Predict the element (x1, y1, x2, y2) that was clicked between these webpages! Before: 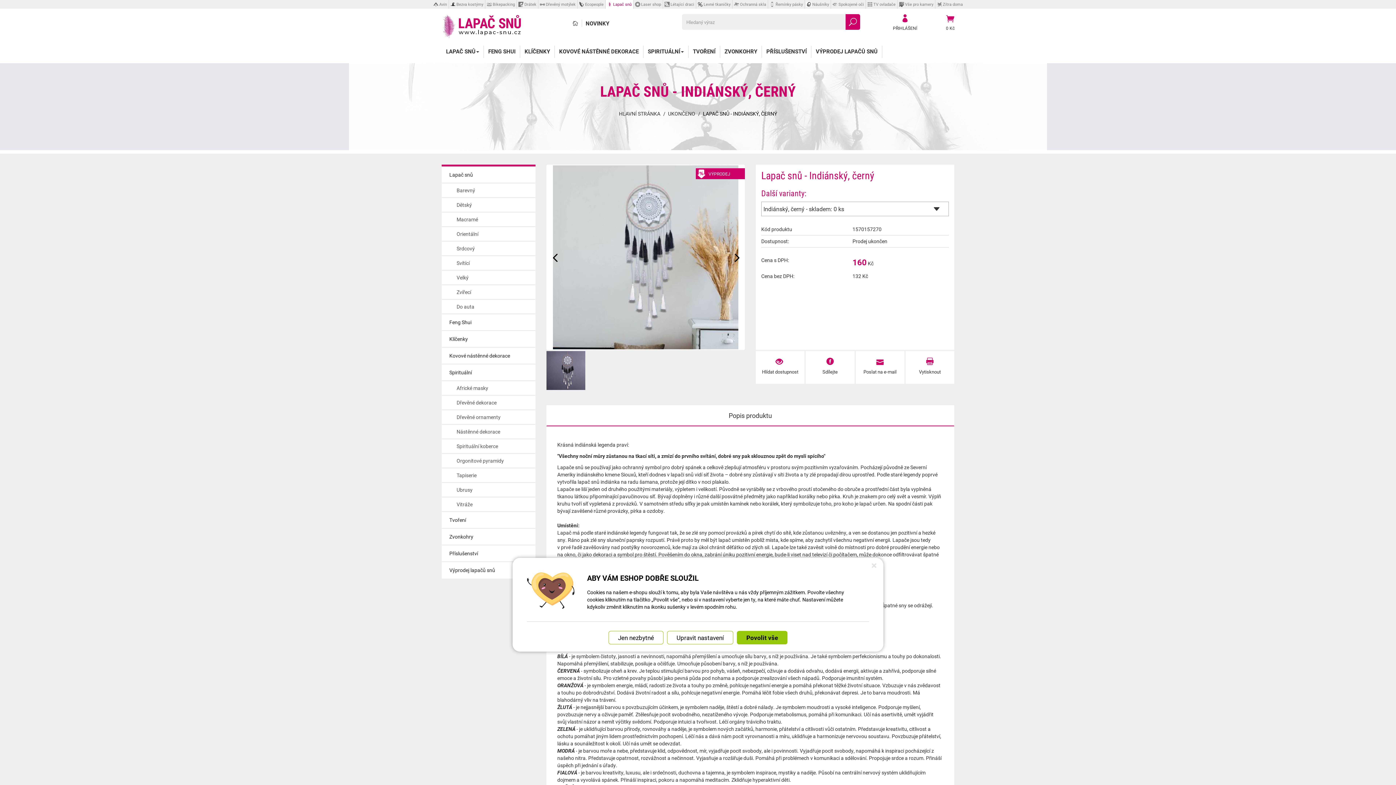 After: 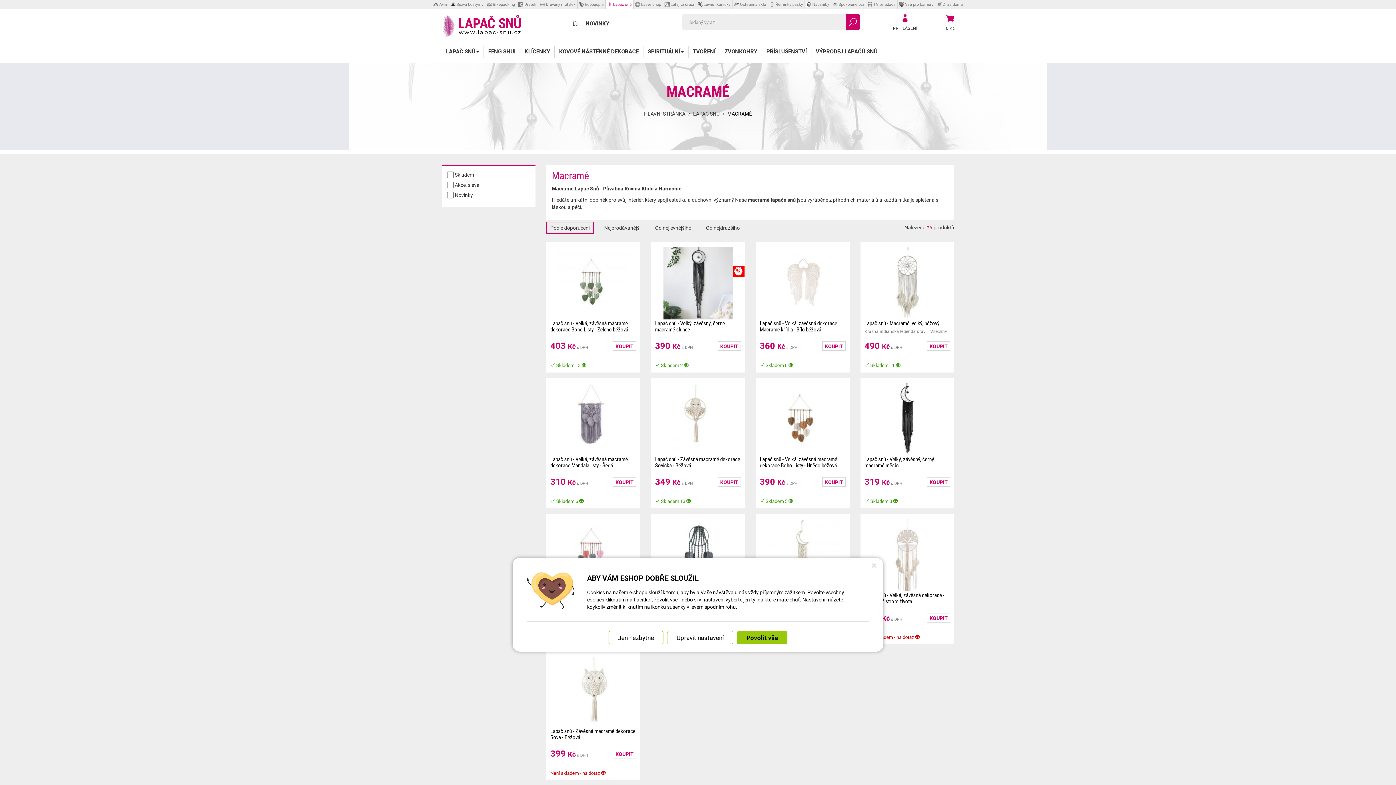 Action: bbox: (441, 212, 535, 226) label: Macramé